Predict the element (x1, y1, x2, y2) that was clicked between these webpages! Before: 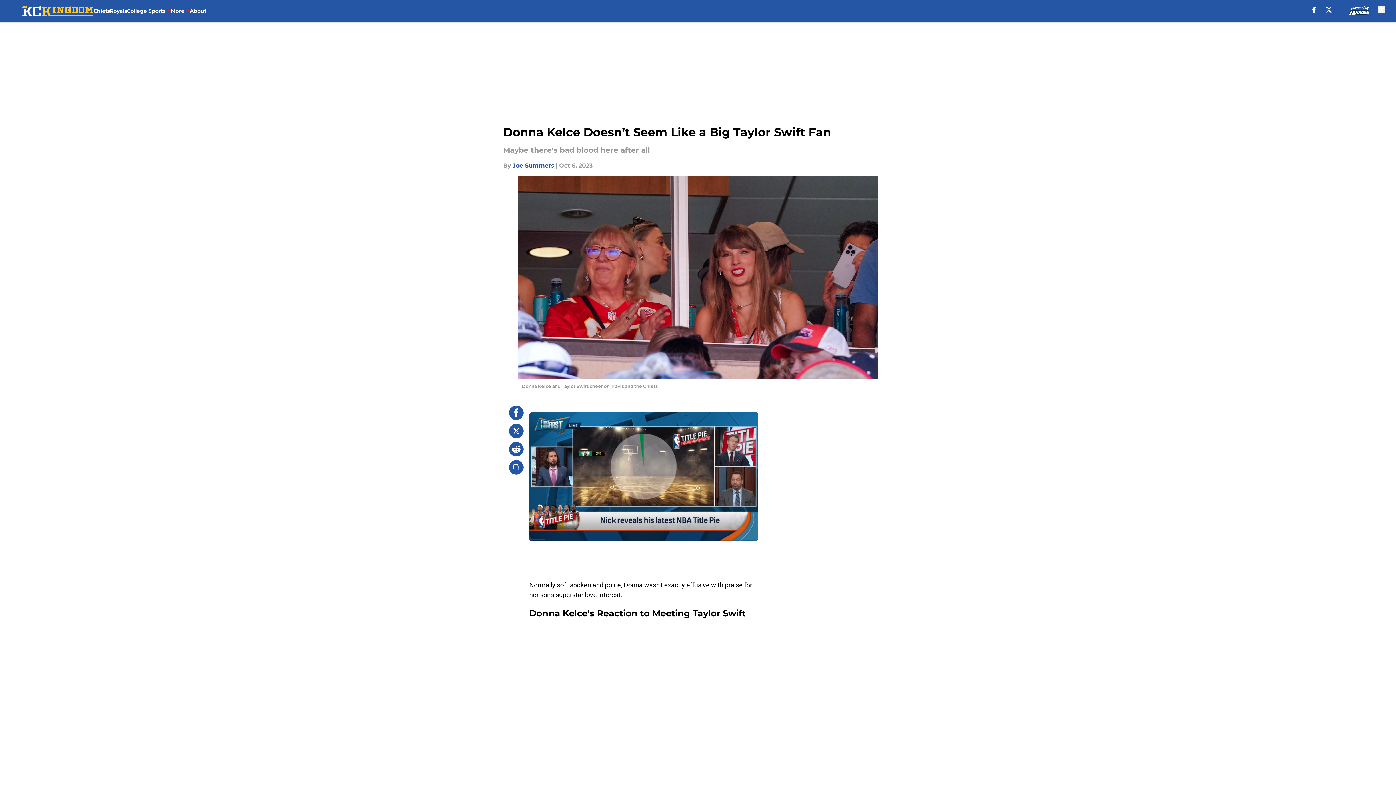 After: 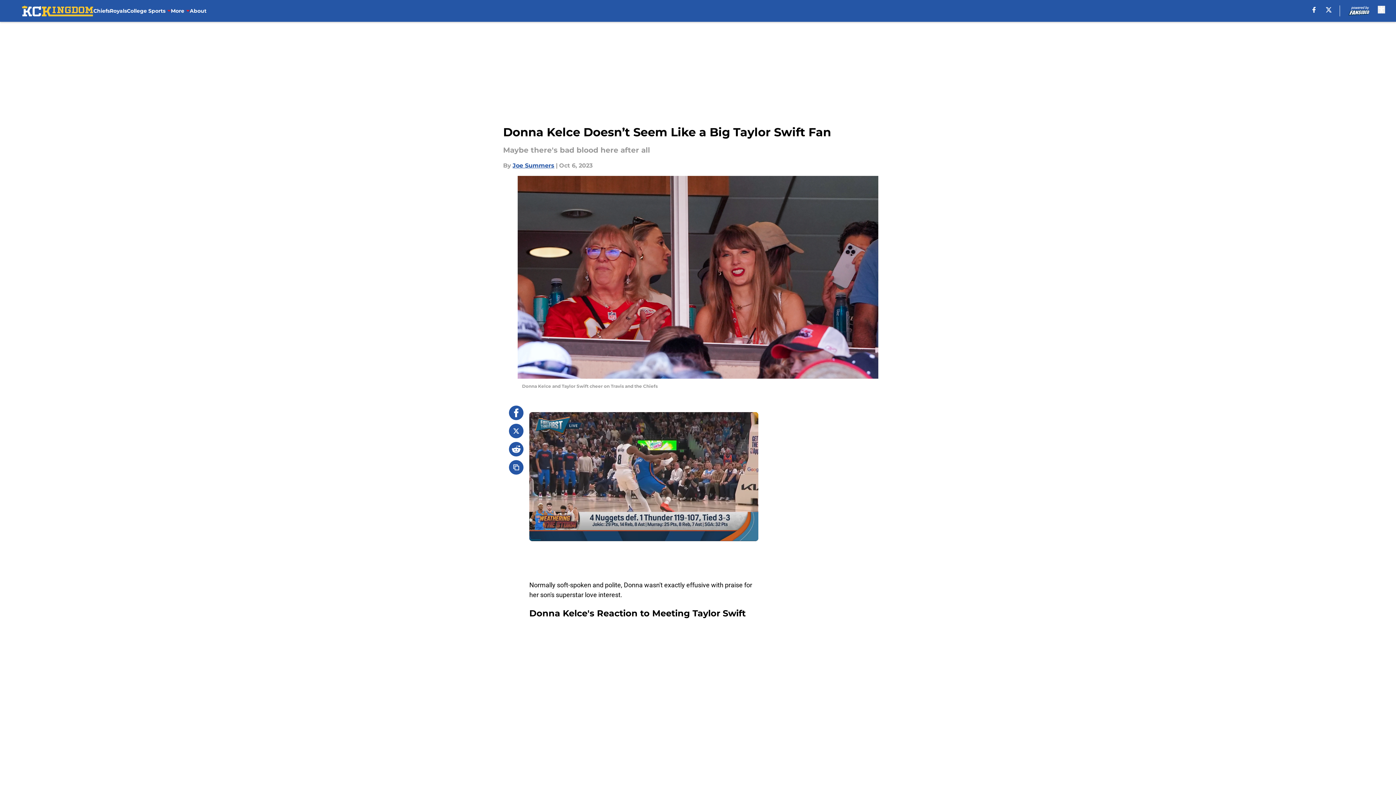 Action: bbox: (1312, 6, 1316, 12) label: facebook